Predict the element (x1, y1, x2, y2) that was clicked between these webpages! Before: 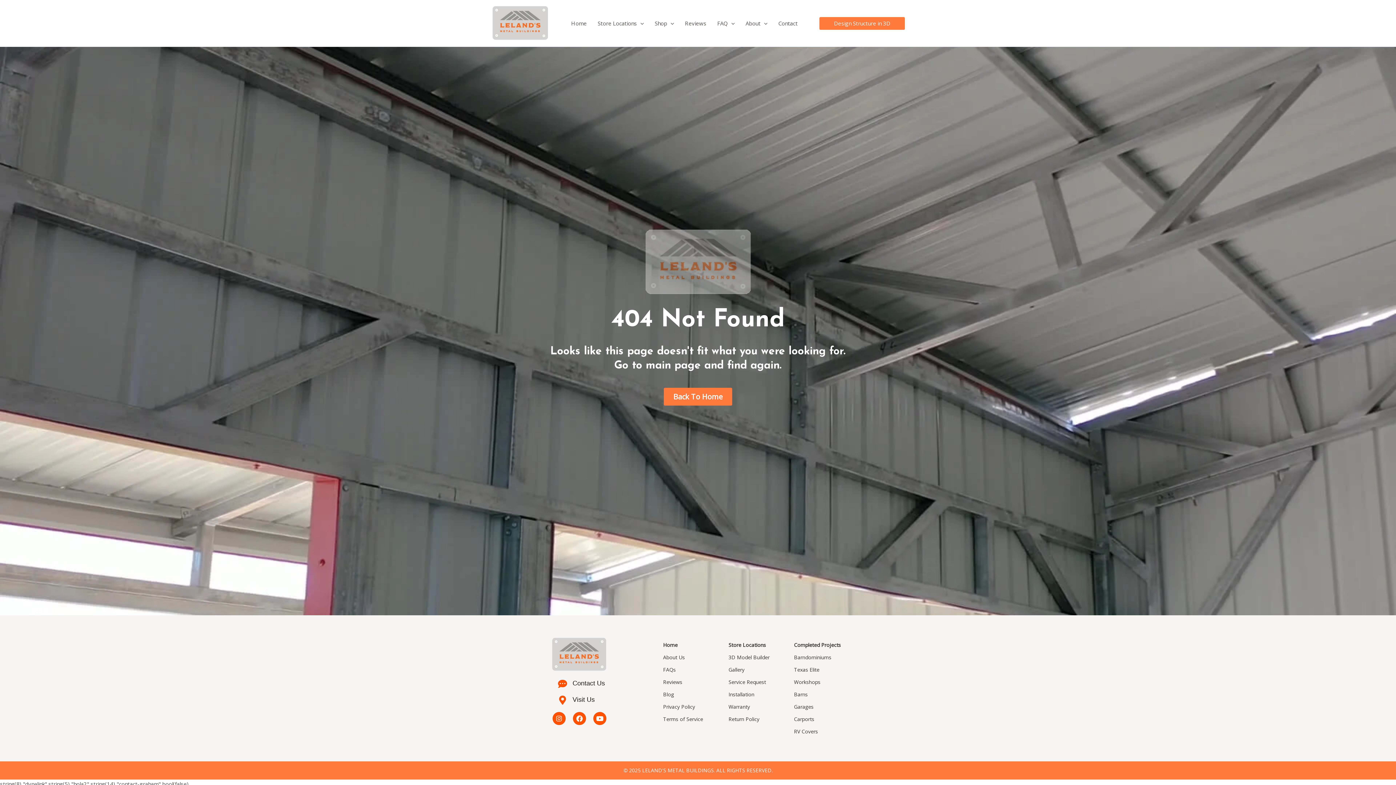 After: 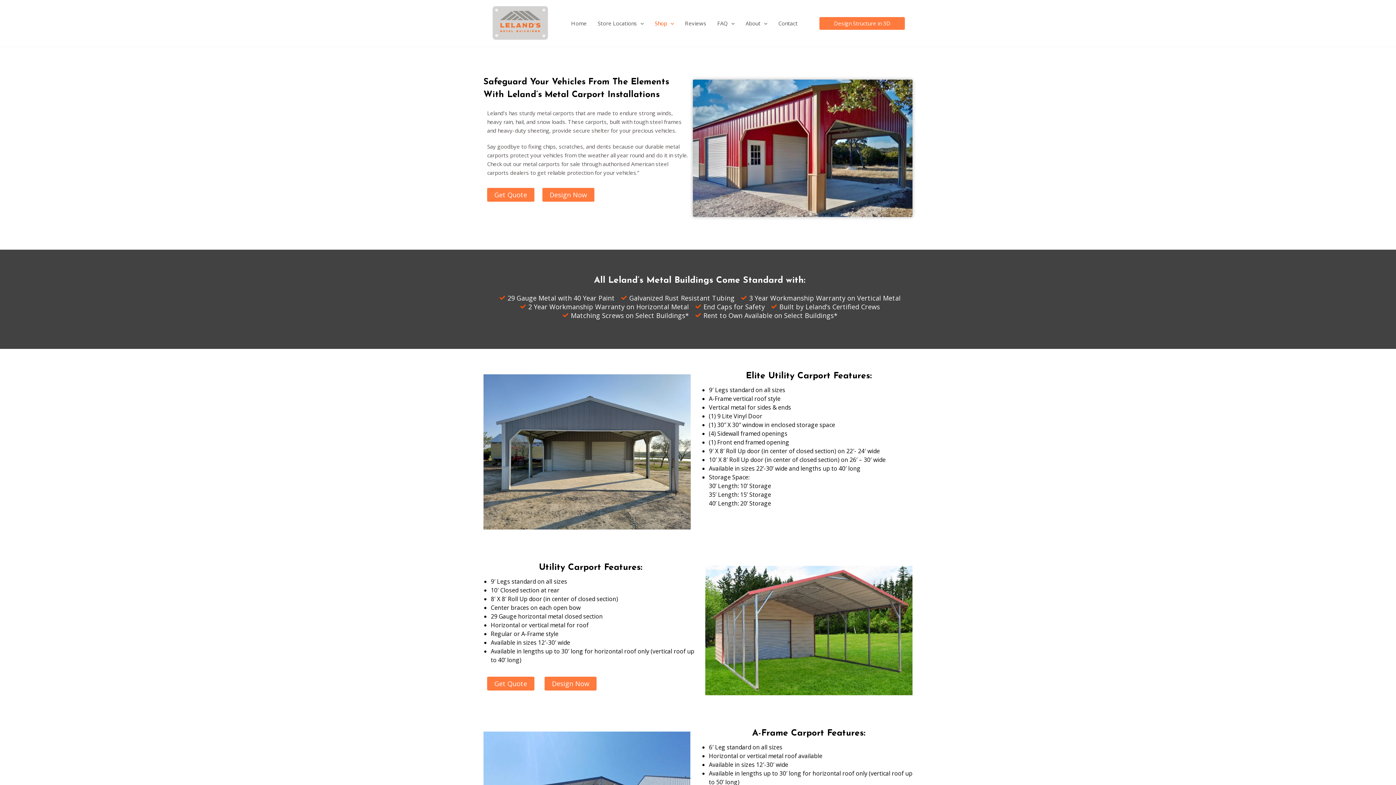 Action: label: Carports bbox: (789, 715, 912, 724)